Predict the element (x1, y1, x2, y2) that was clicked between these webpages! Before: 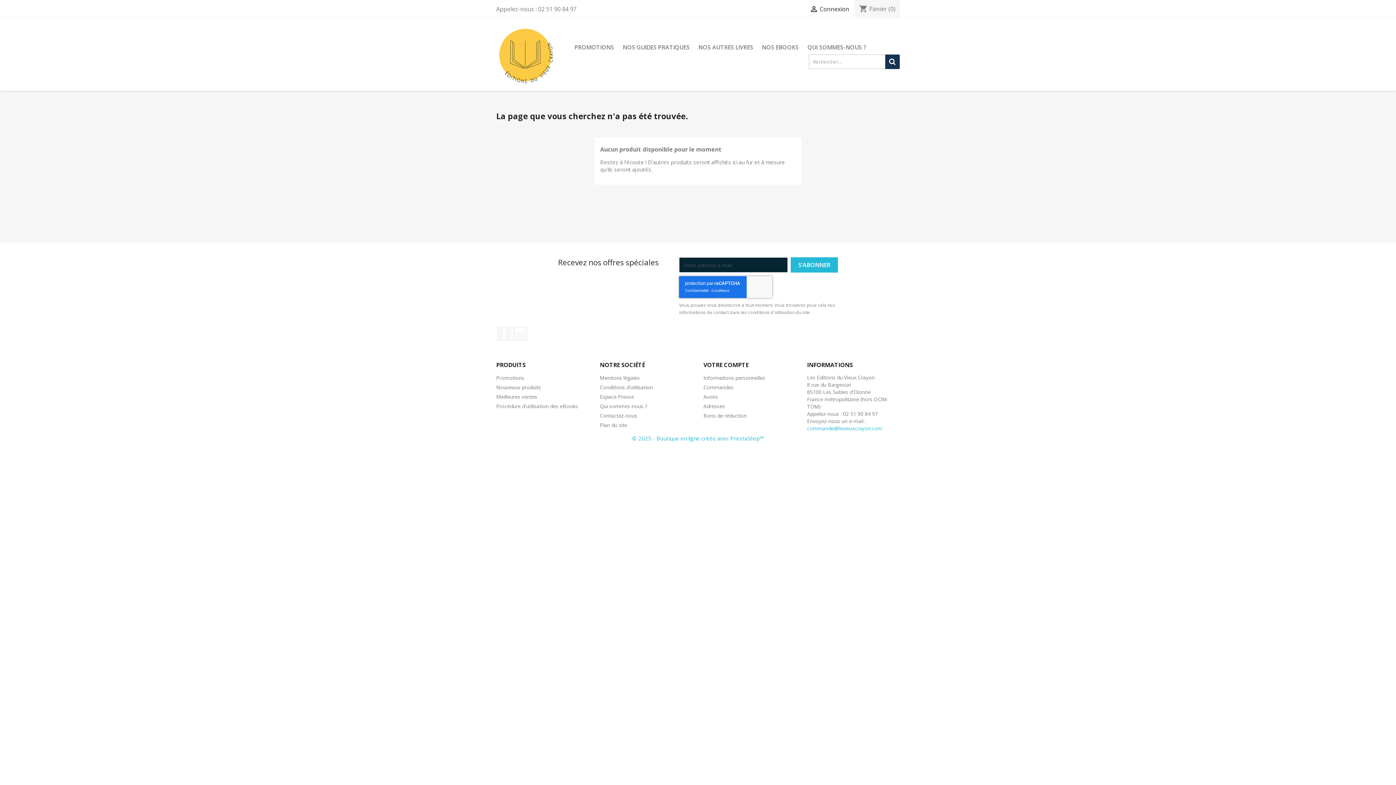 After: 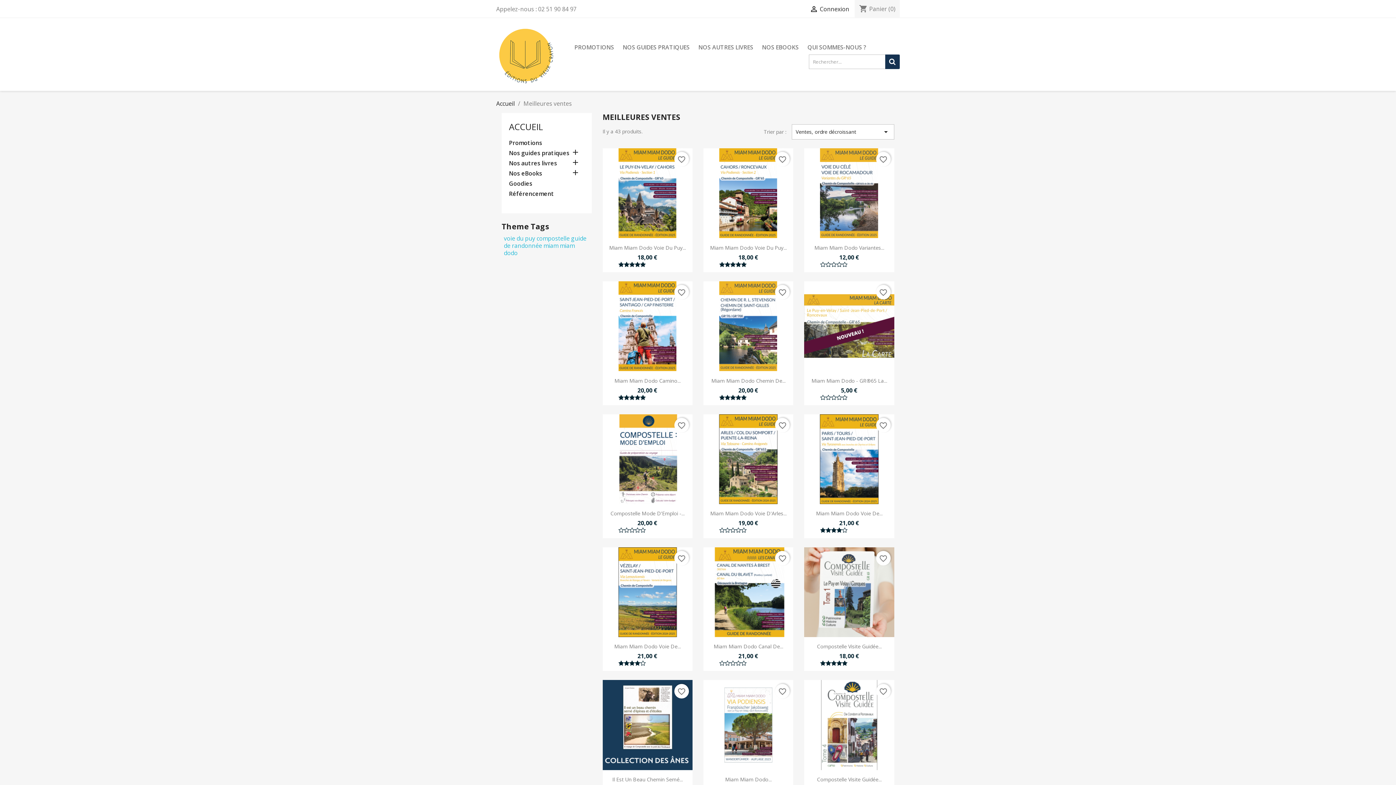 Action: bbox: (496, 393, 537, 400) label: Meilleures ventes